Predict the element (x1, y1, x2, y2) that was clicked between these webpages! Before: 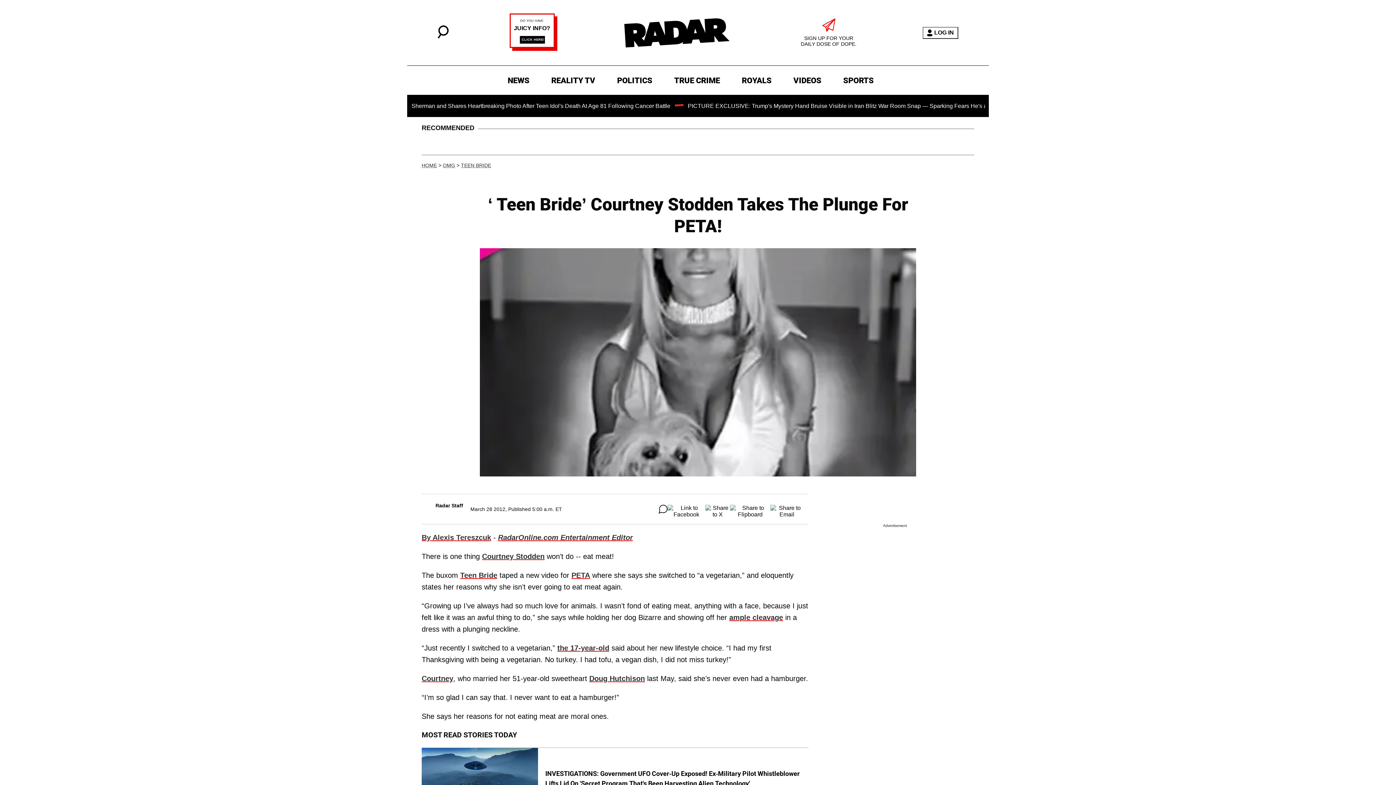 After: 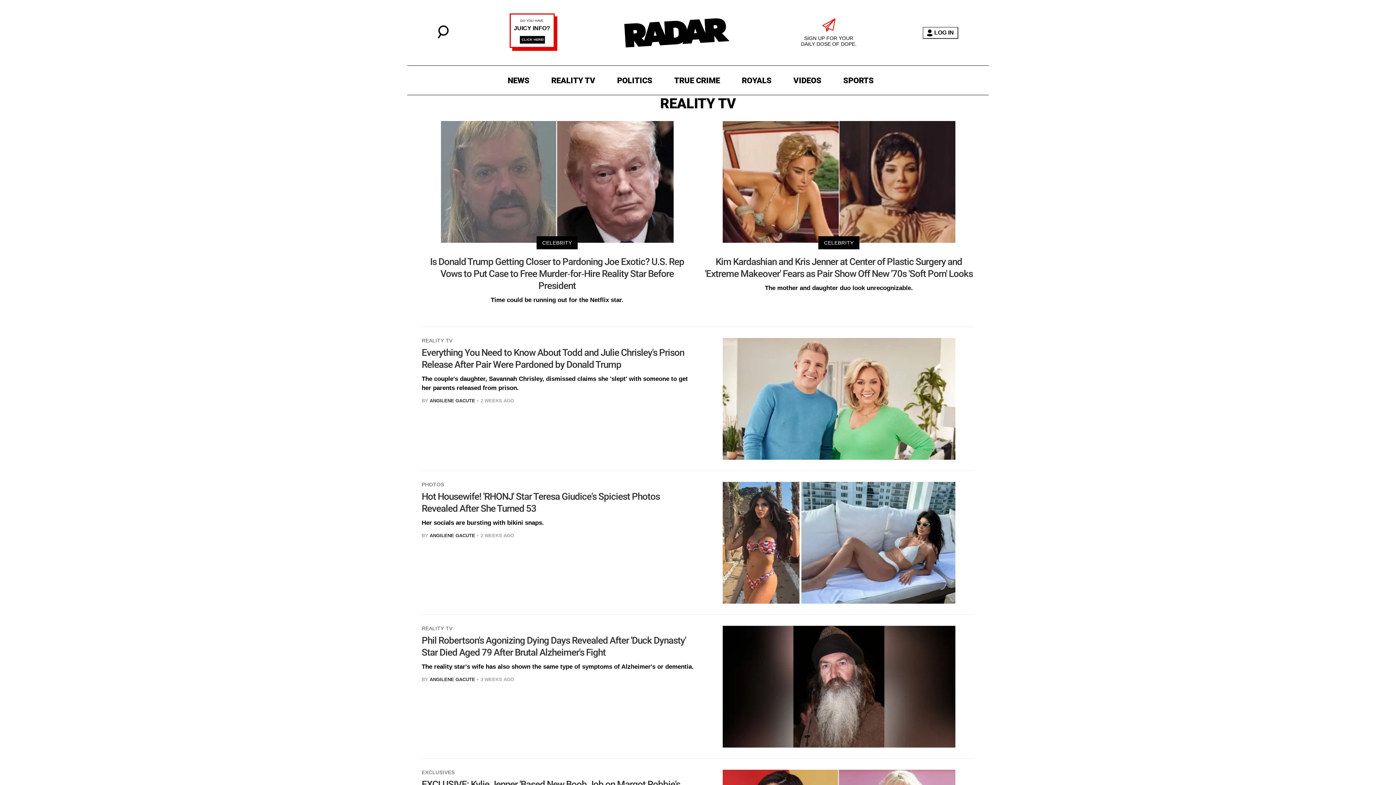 Action: bbox: (547, 73, 599, 87) label: REALITY TV